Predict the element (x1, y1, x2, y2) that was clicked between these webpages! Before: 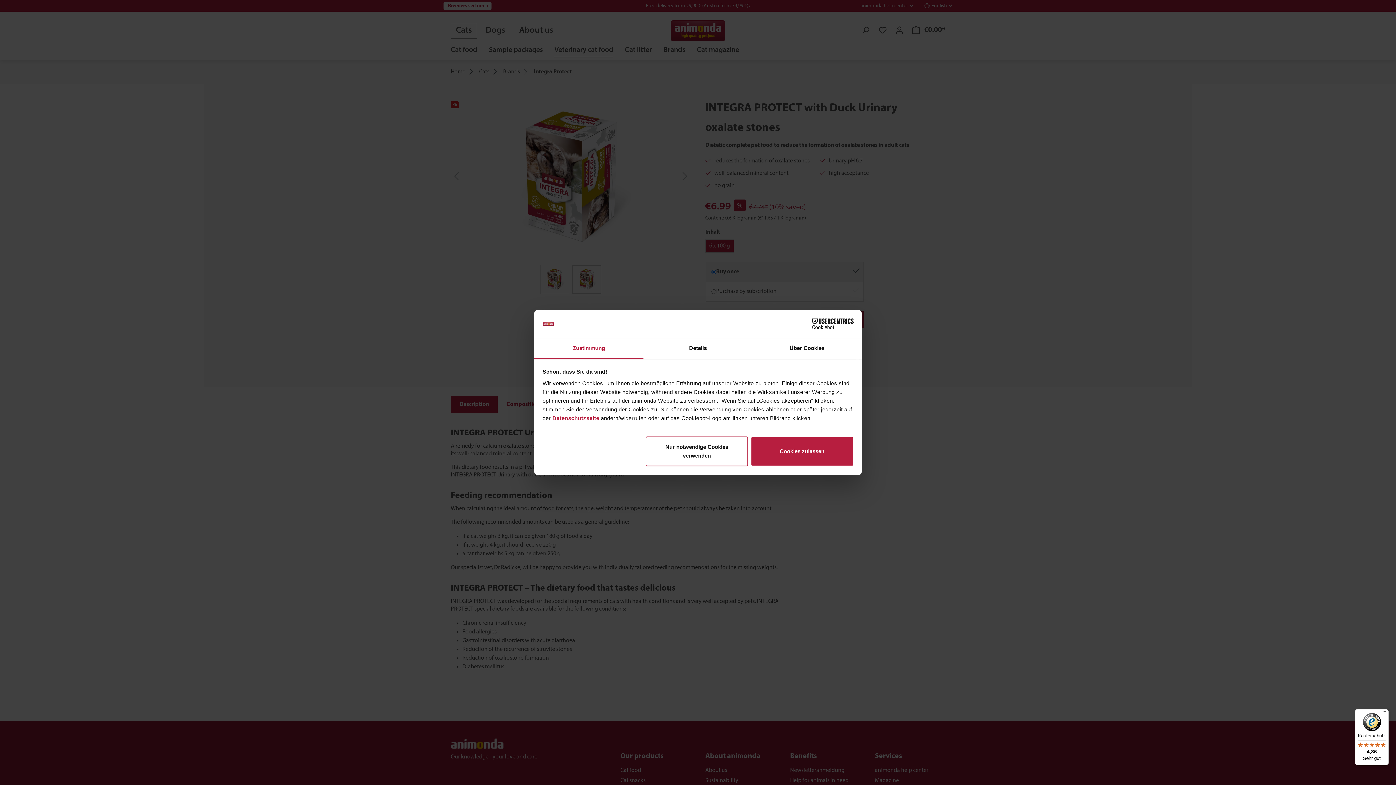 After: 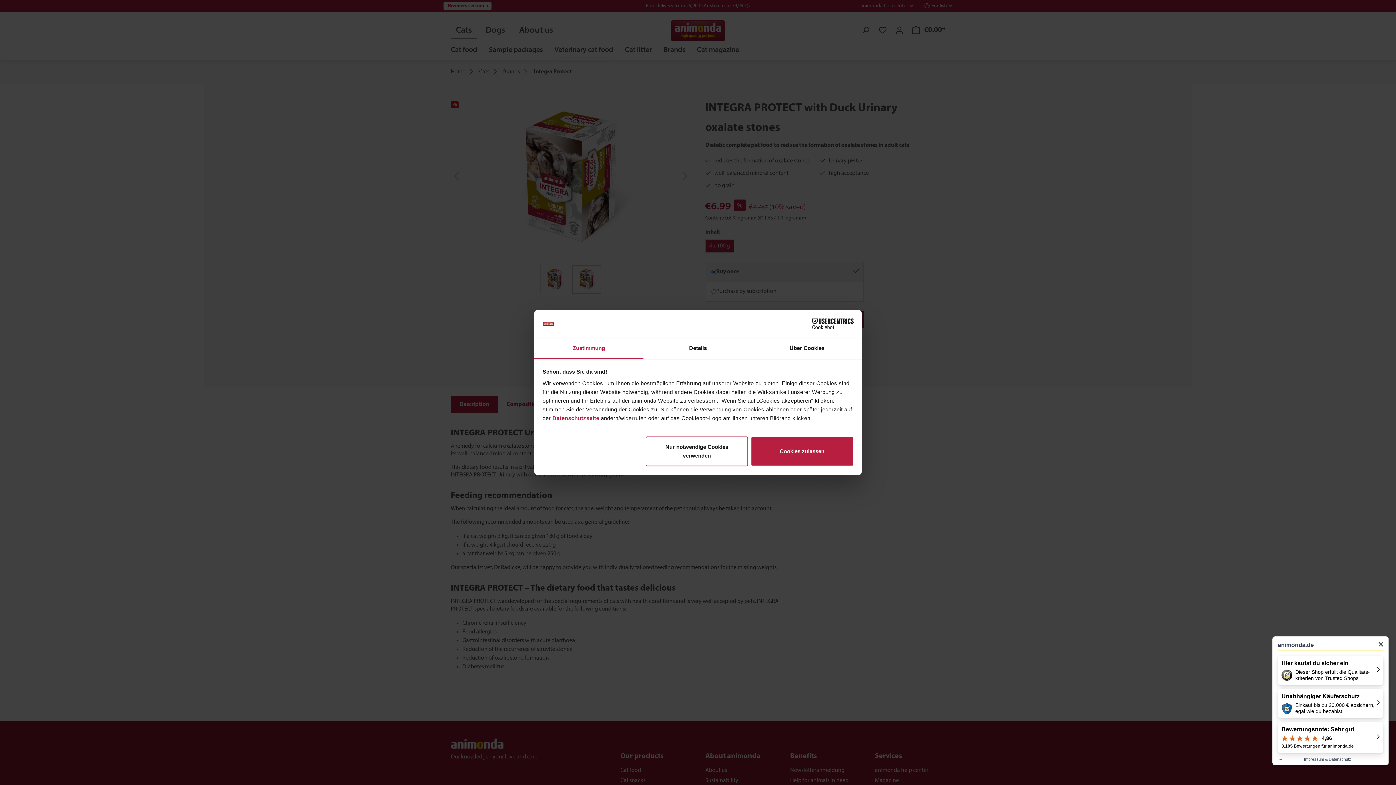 Action: bbox: (1355, 709, 1389, 765) label: Käuferschutz

4,86

Sehr gut